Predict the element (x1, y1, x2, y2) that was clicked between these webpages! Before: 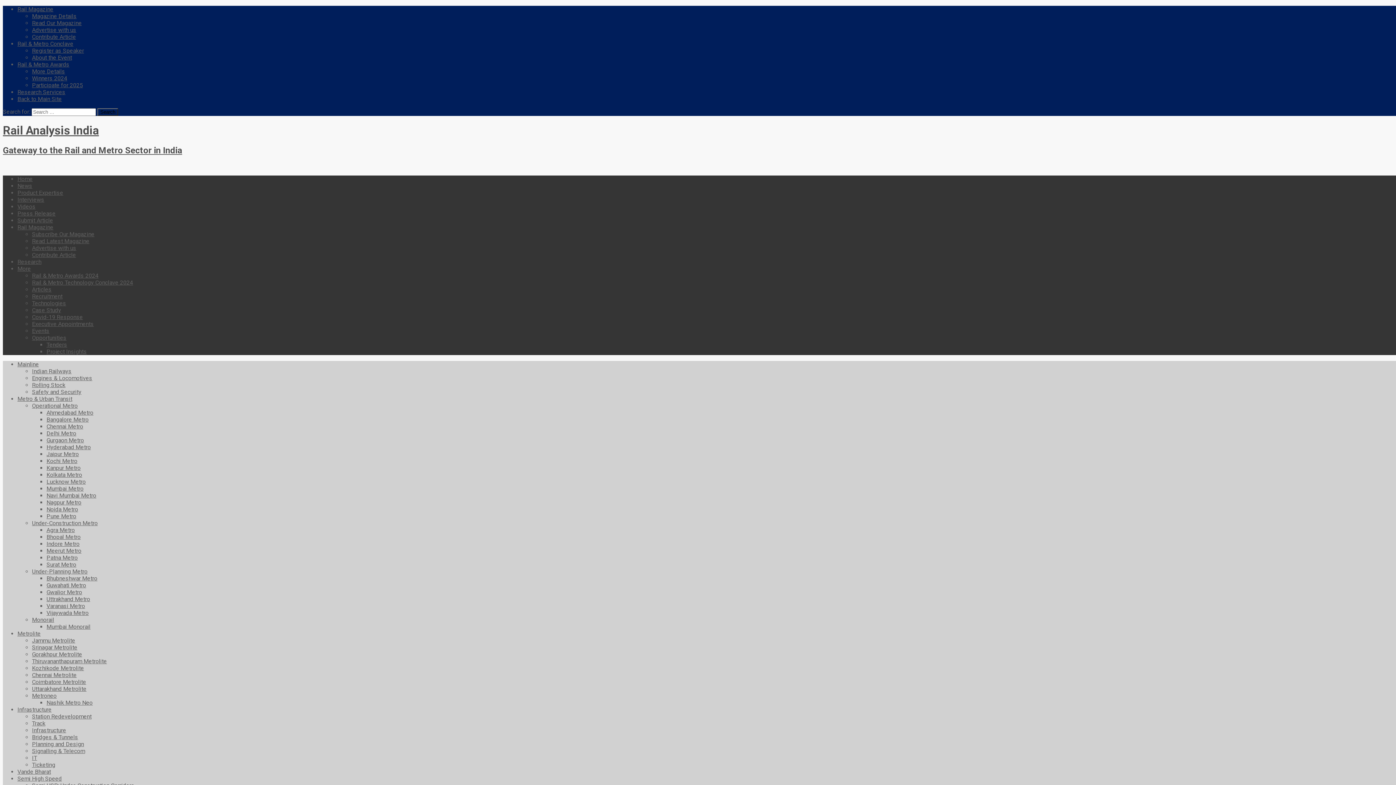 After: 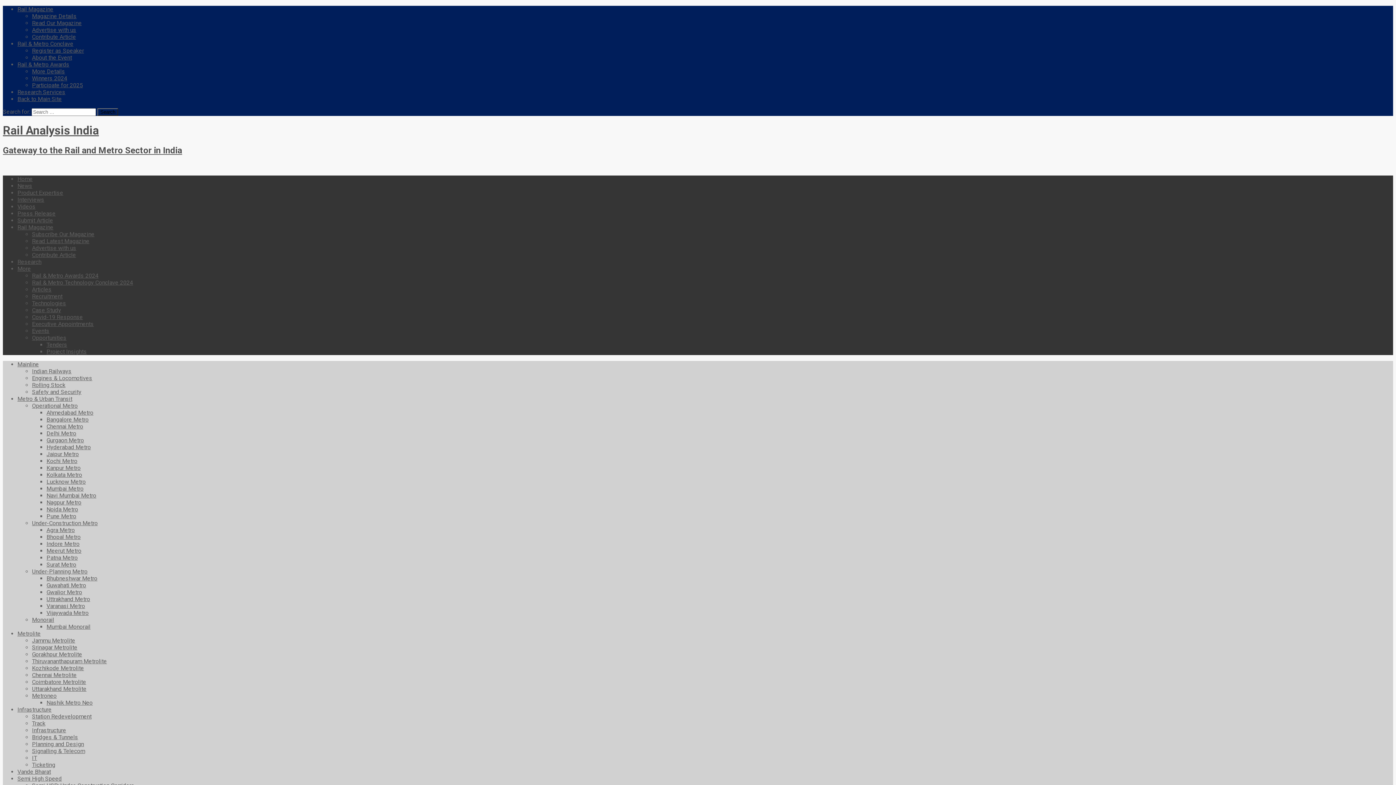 Action: label: Gorakhpur Metrolite bbox: (32, 651, 82, 658)